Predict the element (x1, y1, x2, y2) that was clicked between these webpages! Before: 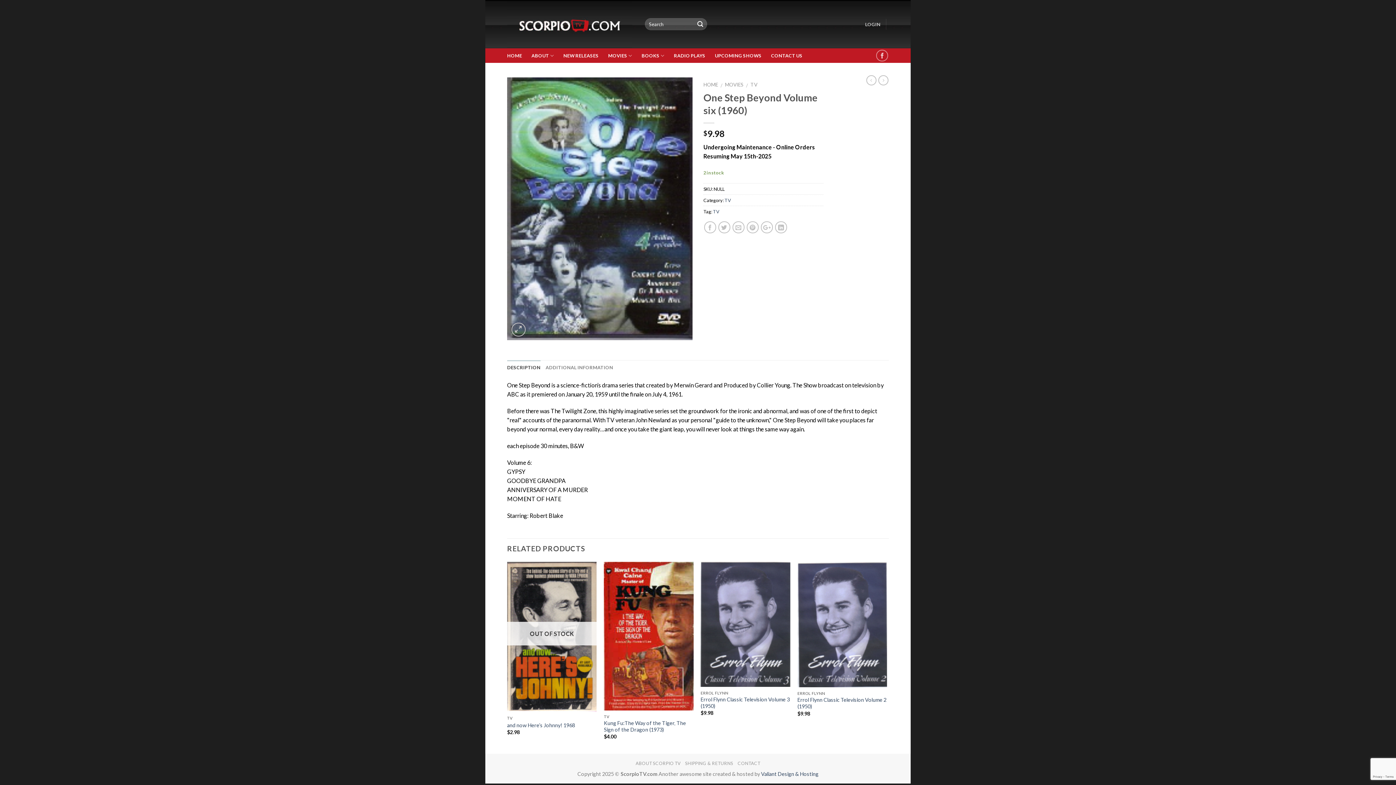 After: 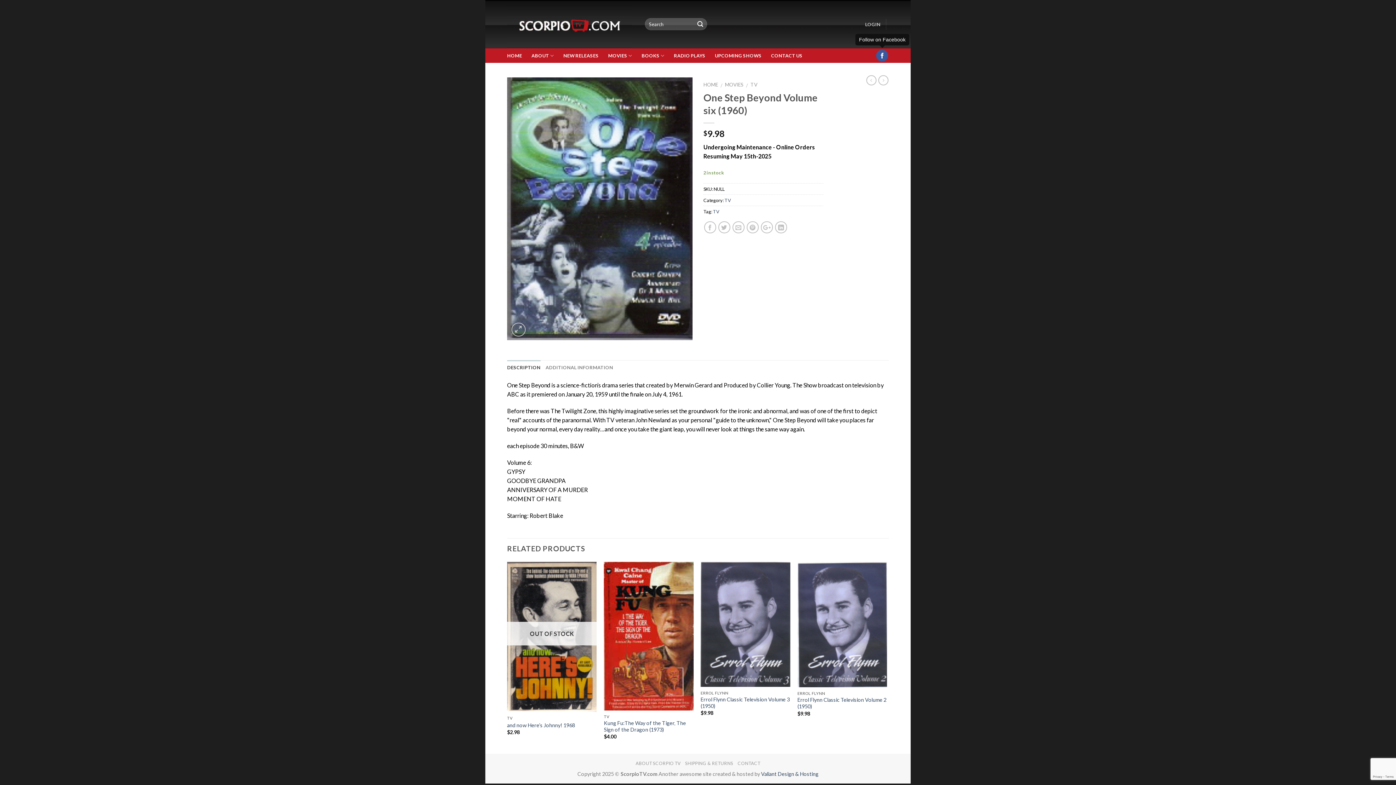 Action: bbox: (876, 49, 888, 61)